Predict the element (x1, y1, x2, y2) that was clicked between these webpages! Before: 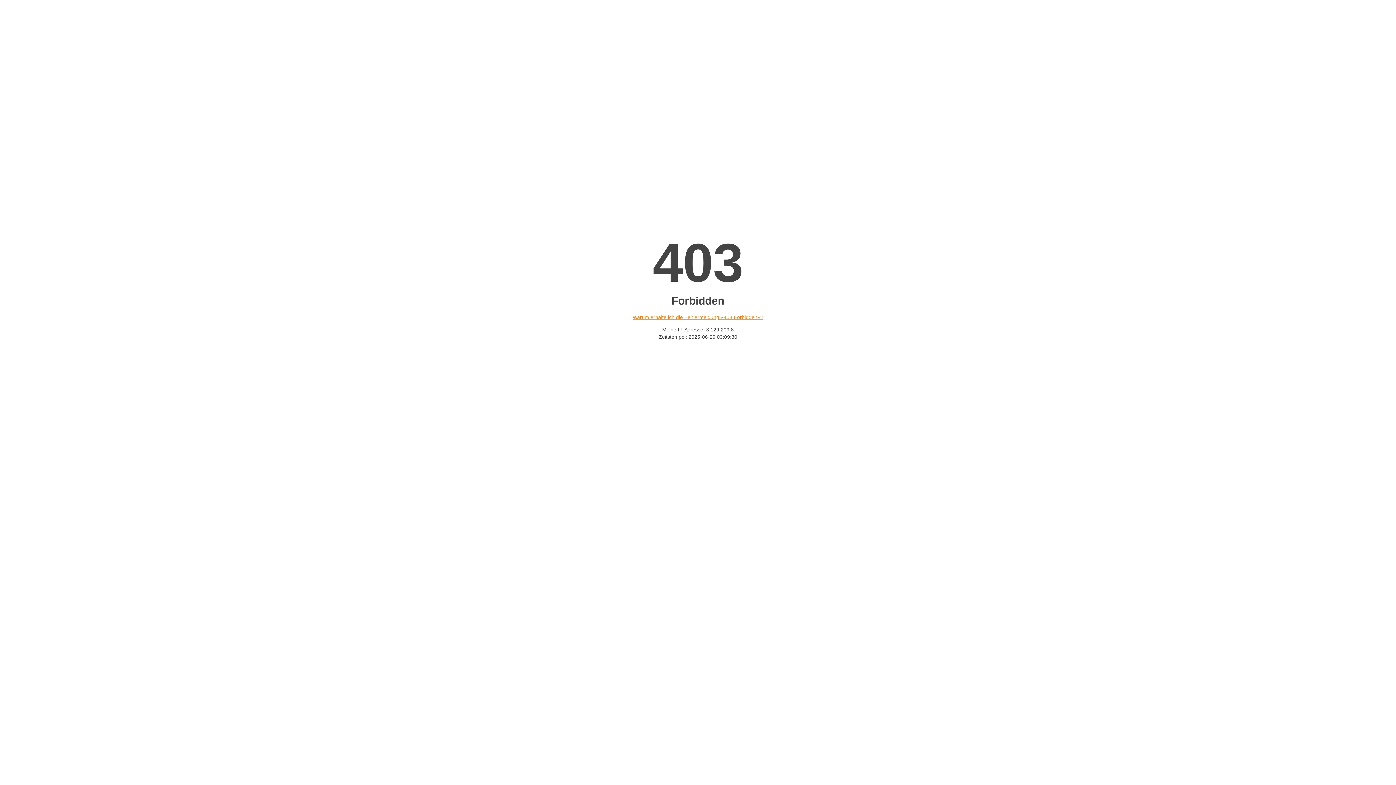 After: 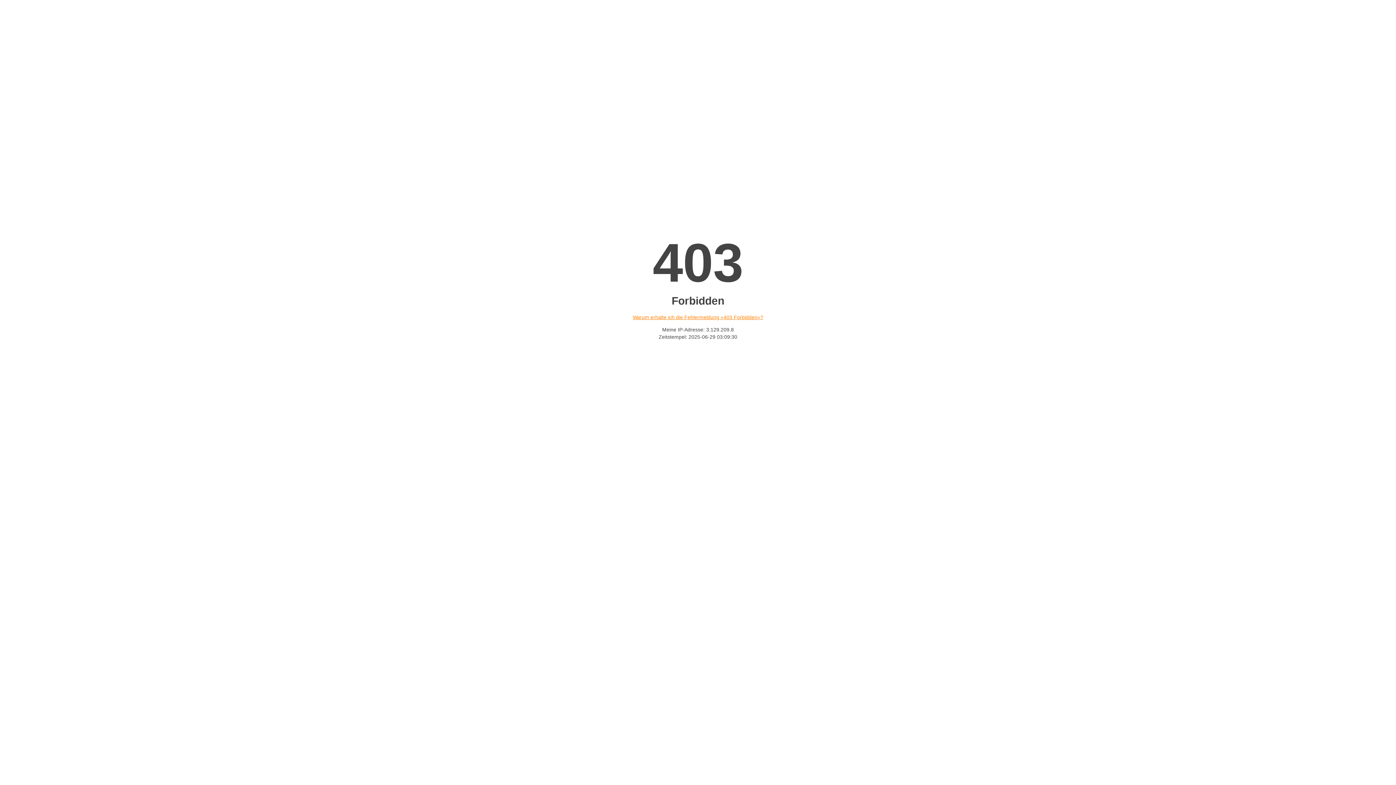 Action: bbox: (632, 314, 763, 320) label: Warum erhalte ich die Fehlermeldung «403 Forbidden»?